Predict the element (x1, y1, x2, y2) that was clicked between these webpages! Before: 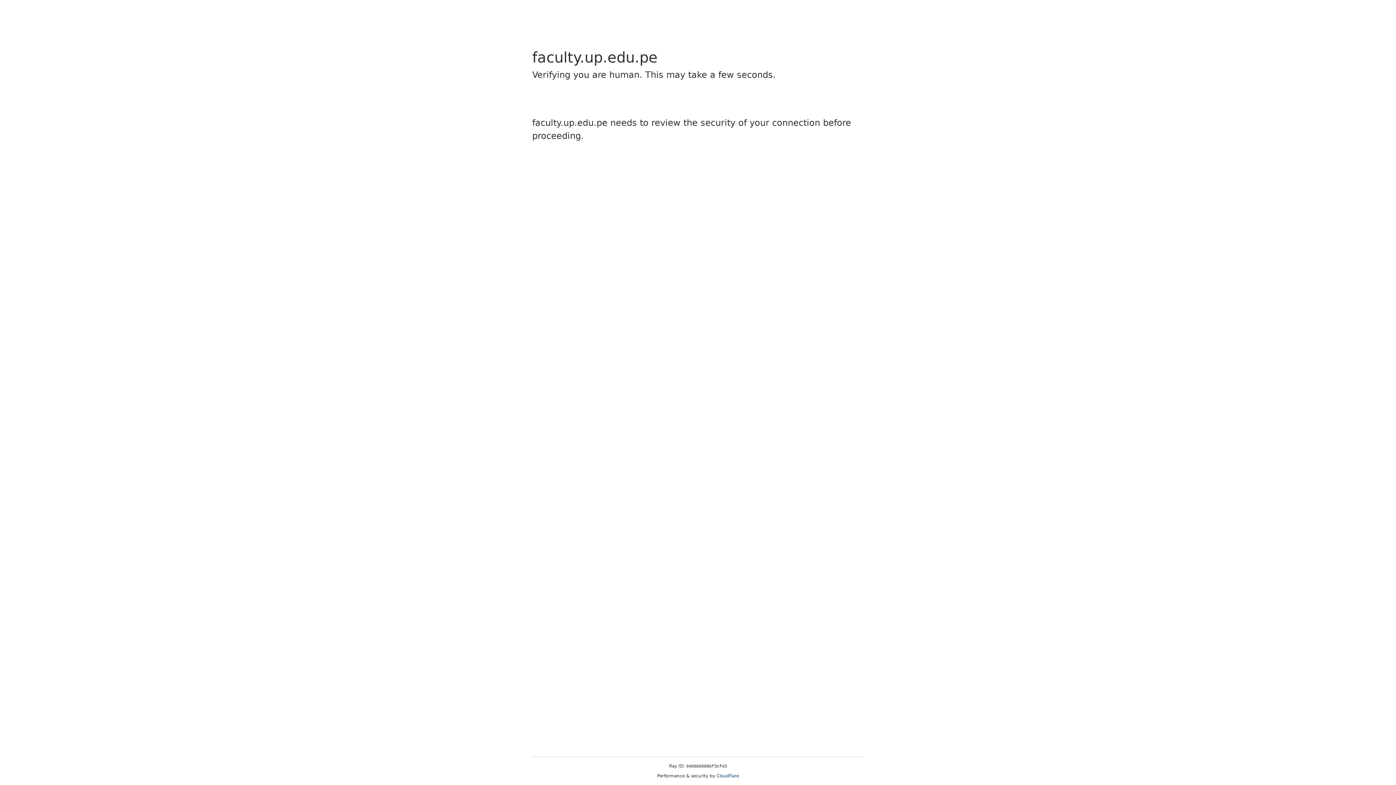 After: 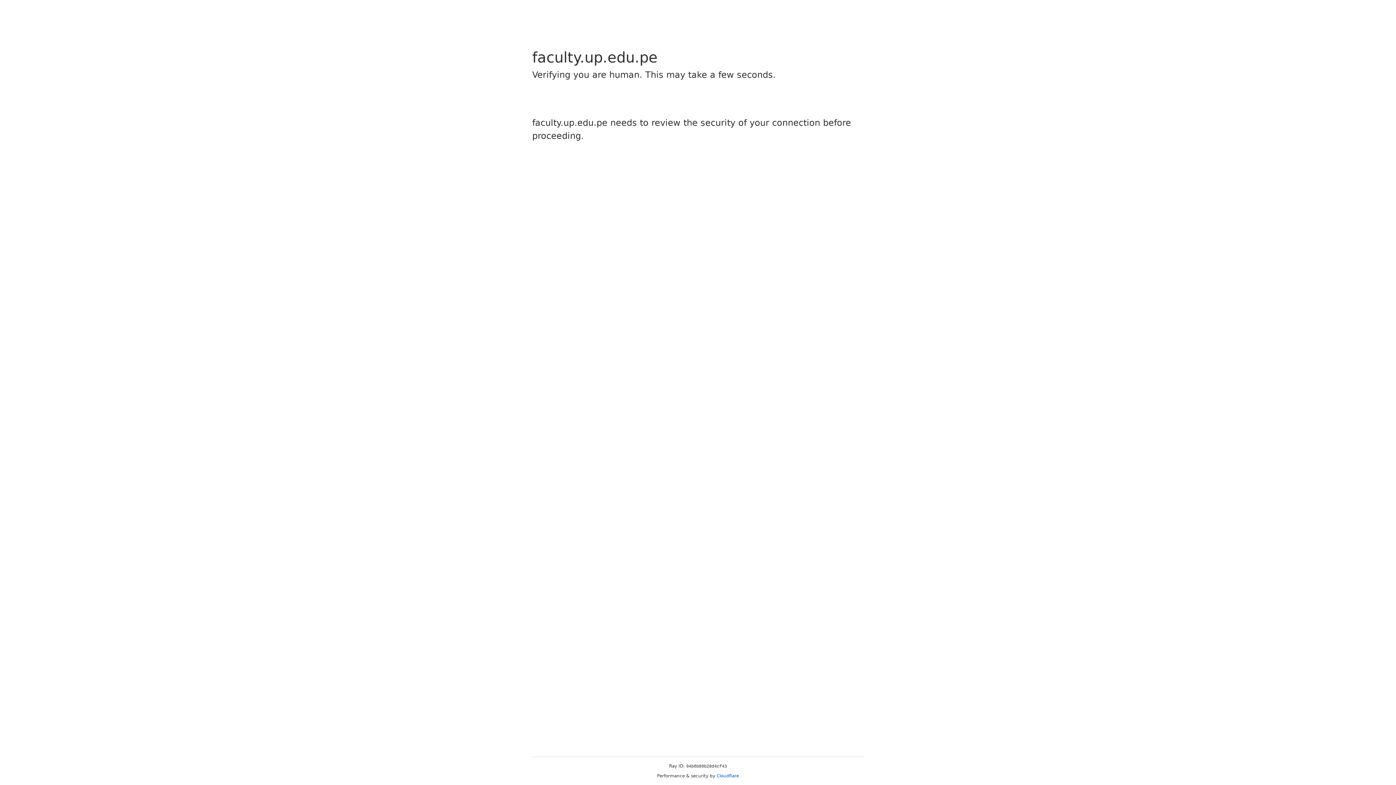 Action: bbox: (716, 773, 739, 778) label: Cloudflare